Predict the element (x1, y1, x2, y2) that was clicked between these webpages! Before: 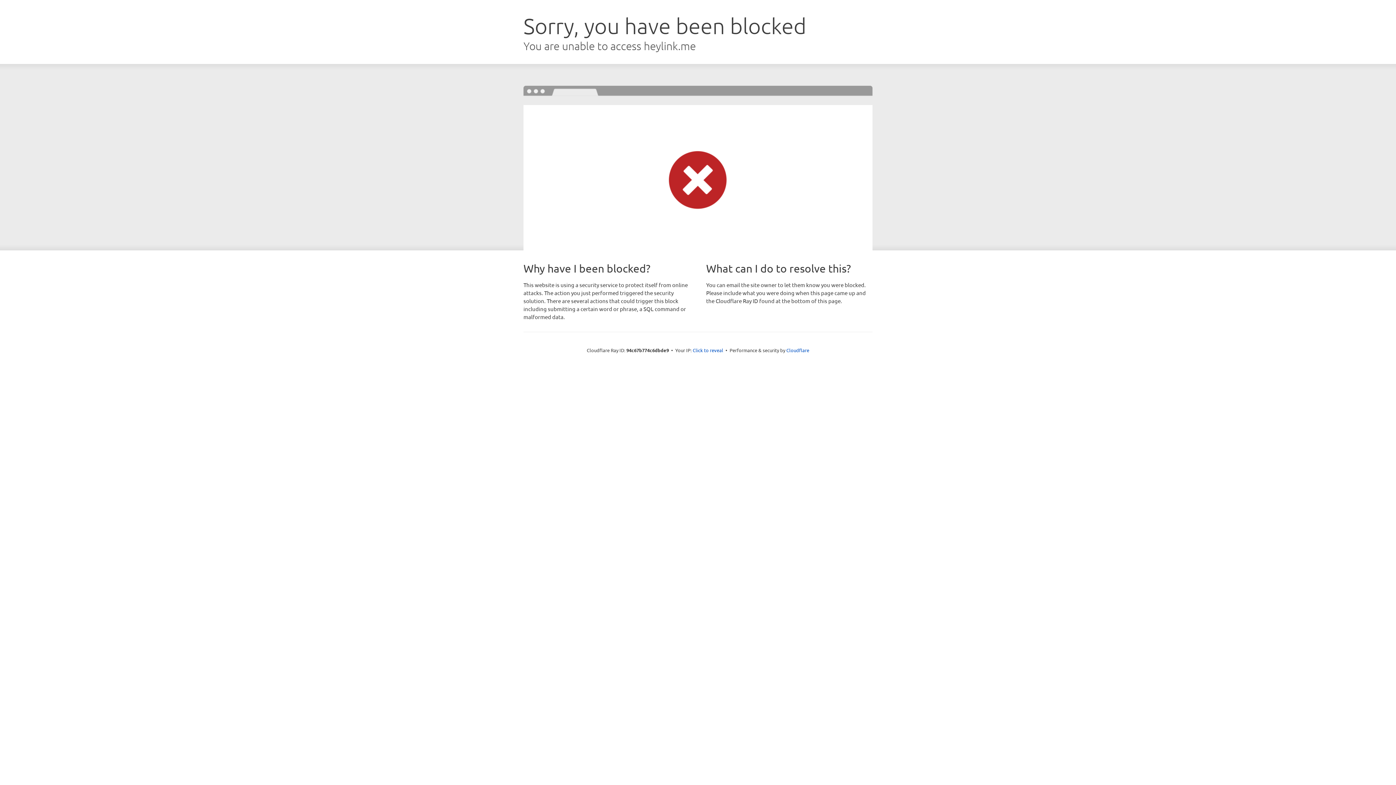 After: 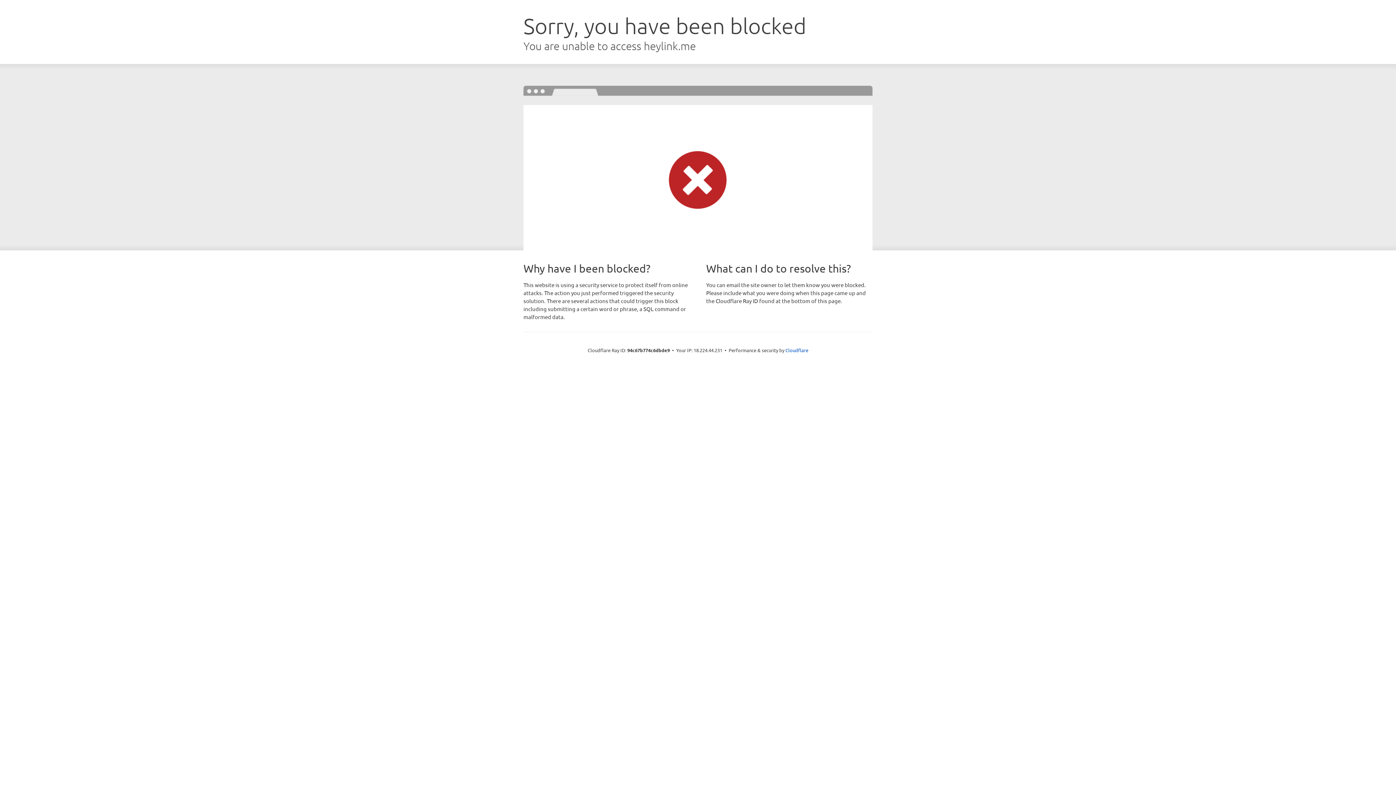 Action: bbox: (692, 346, 723, 353) label: Click to reveal